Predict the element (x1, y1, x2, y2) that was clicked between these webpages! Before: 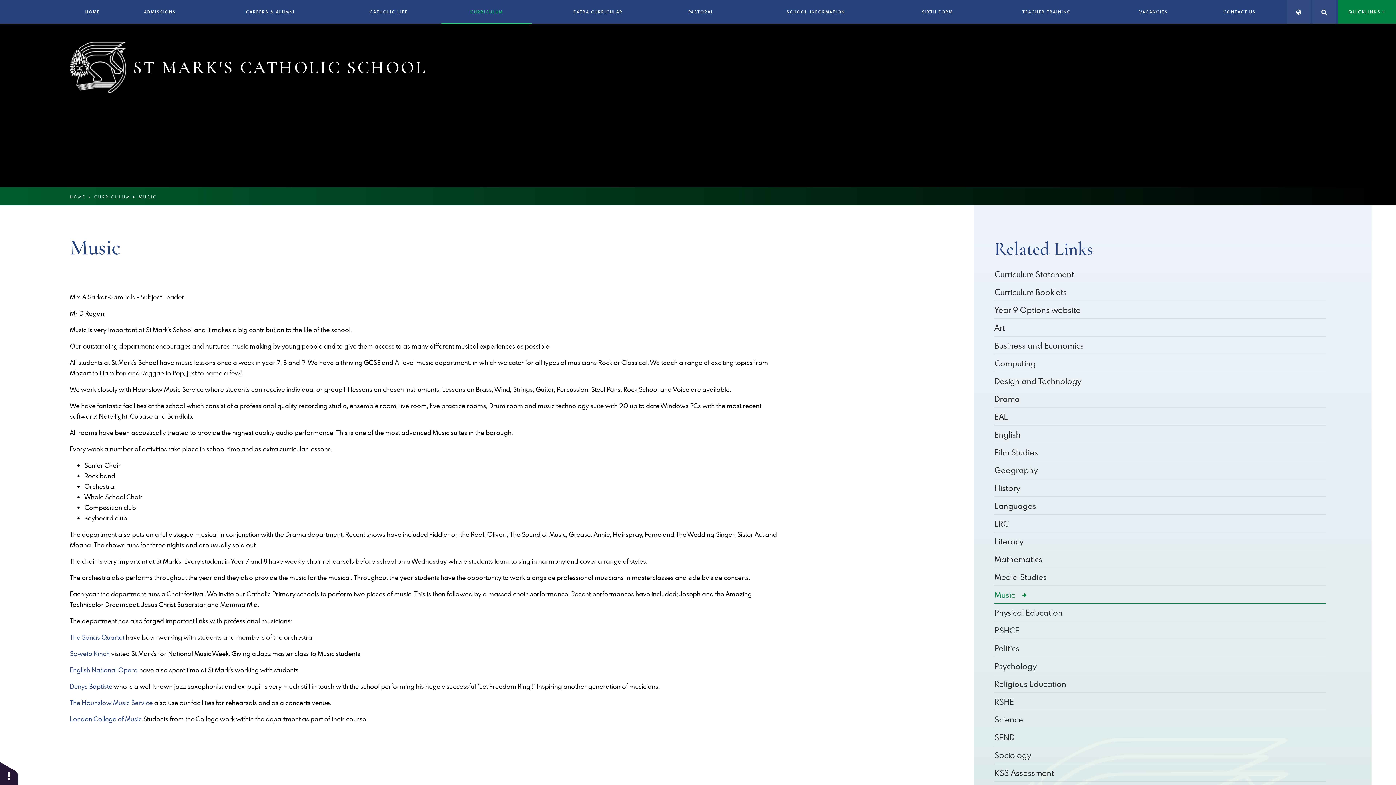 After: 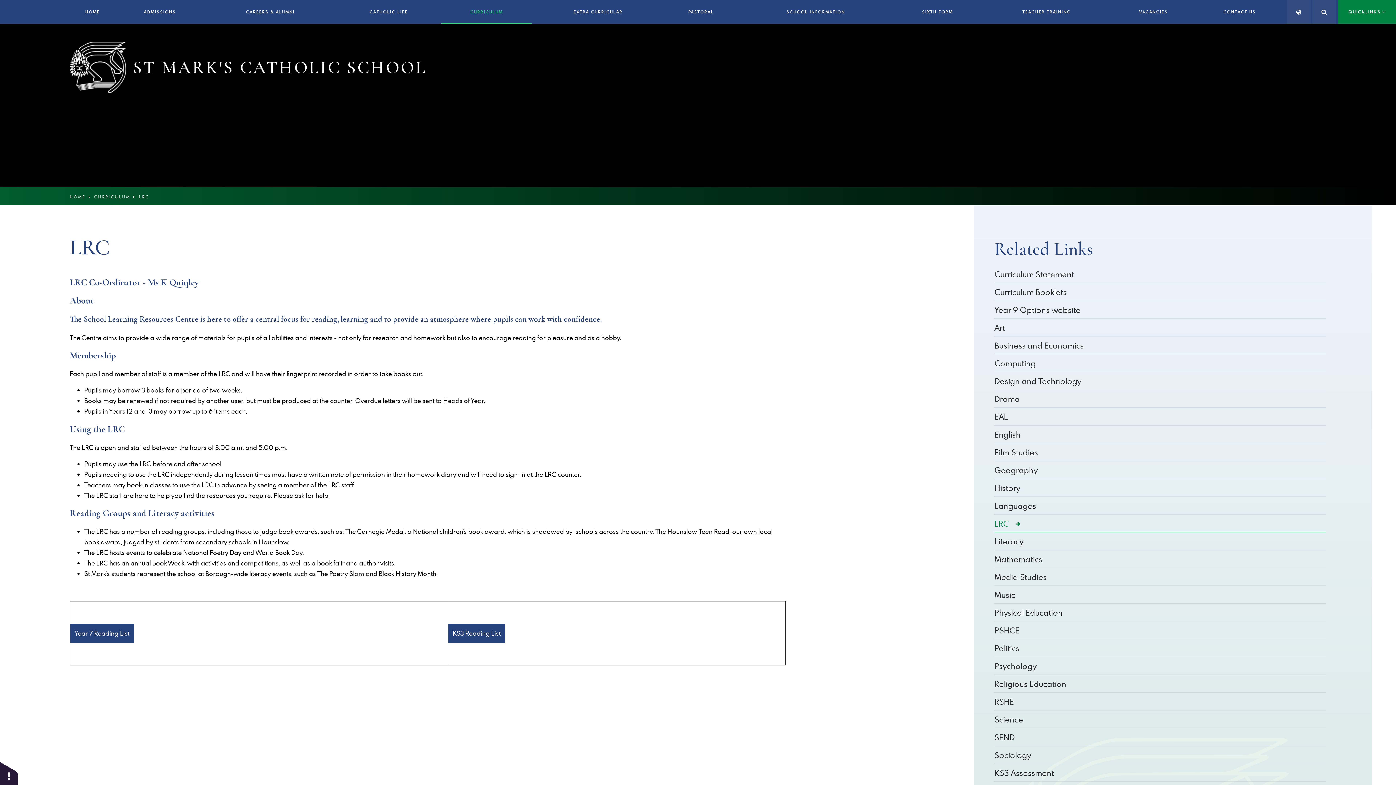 Action: bbox: (994, 514, 1326, 532) label: LRC